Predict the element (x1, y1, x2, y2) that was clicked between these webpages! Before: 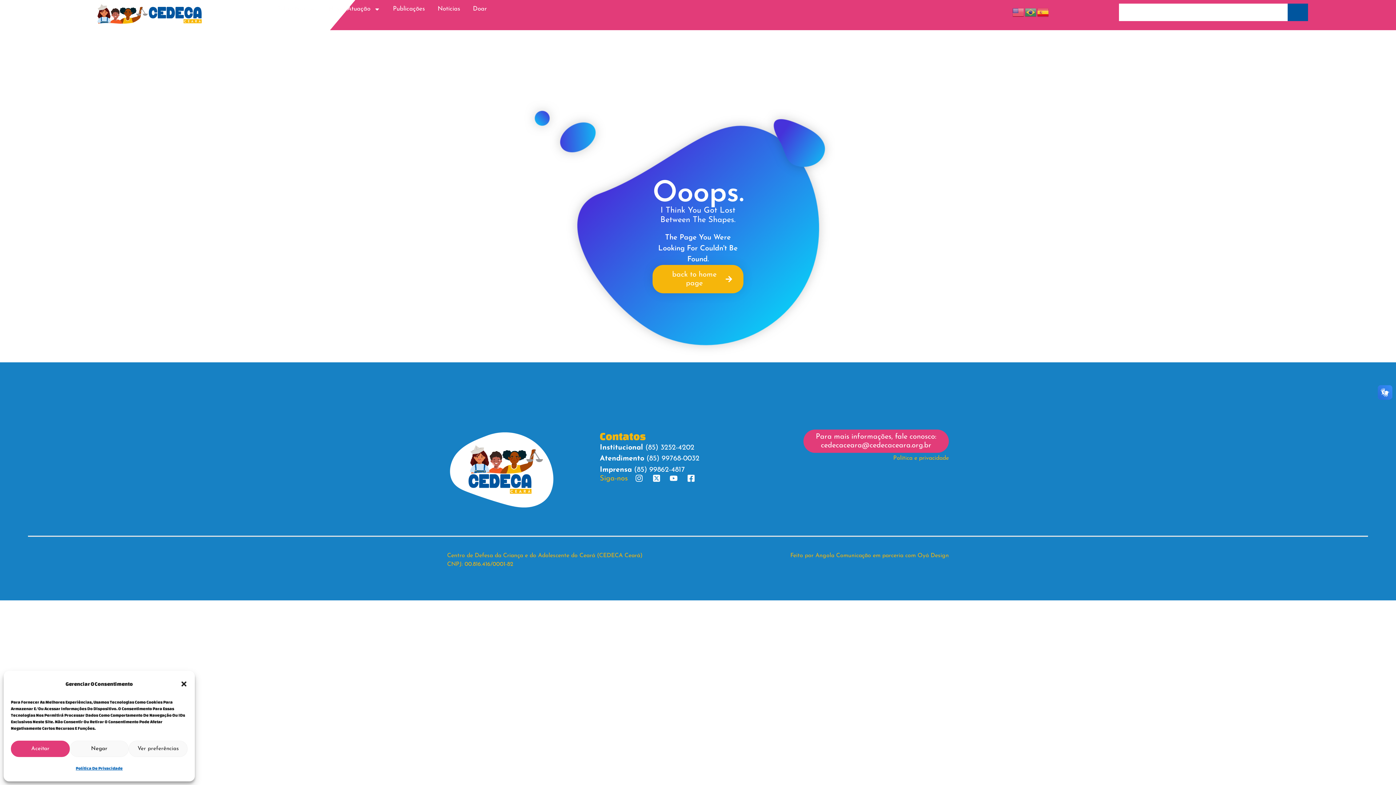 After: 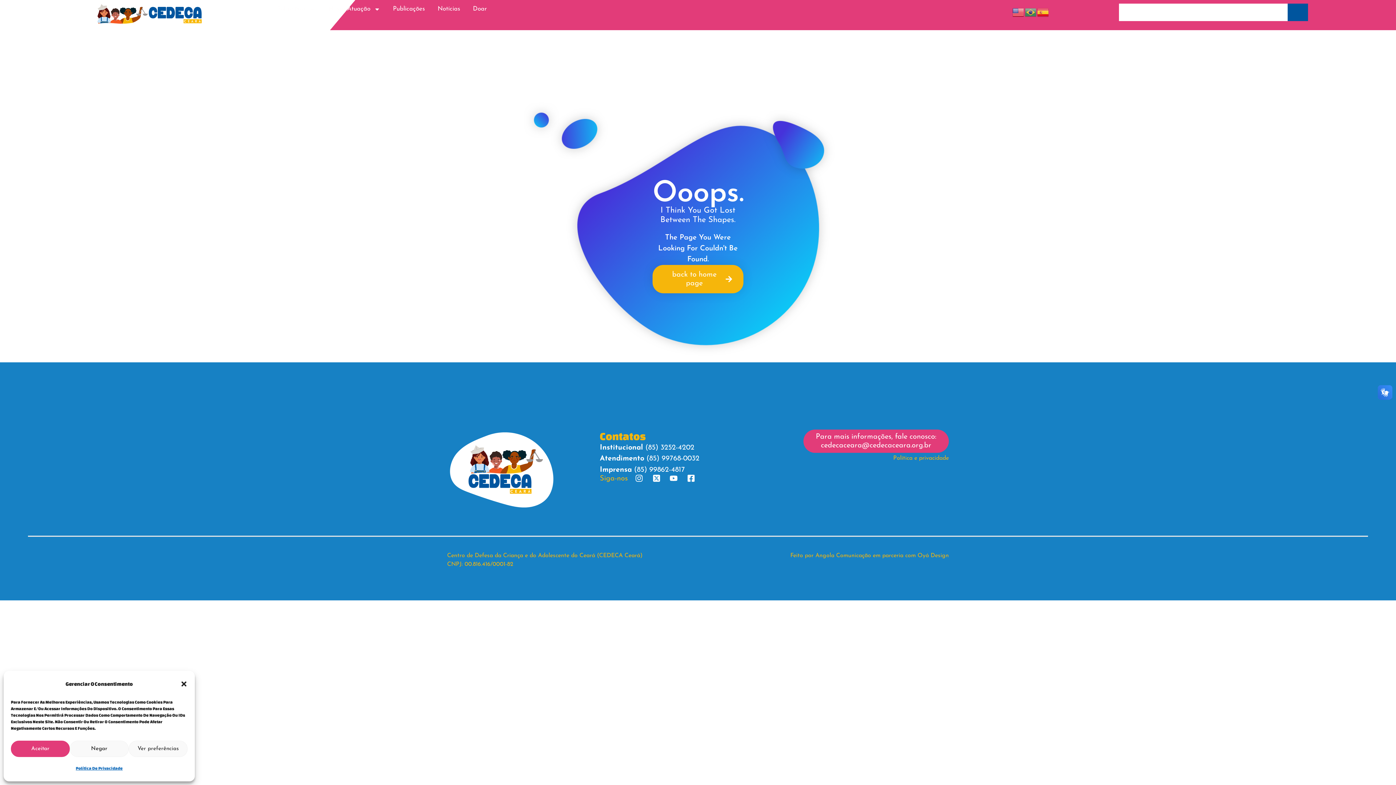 Action: bbox: (1012, 4, 1024, 17)